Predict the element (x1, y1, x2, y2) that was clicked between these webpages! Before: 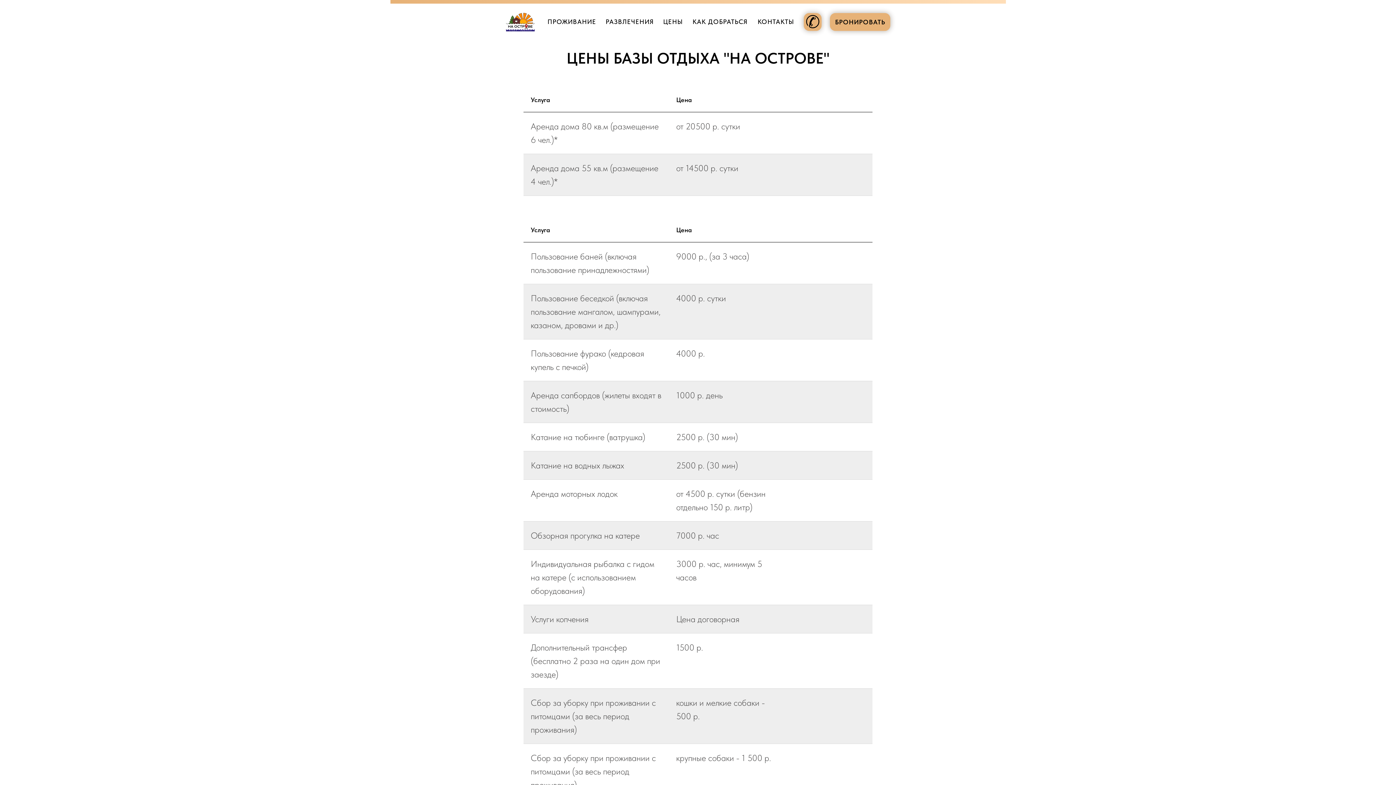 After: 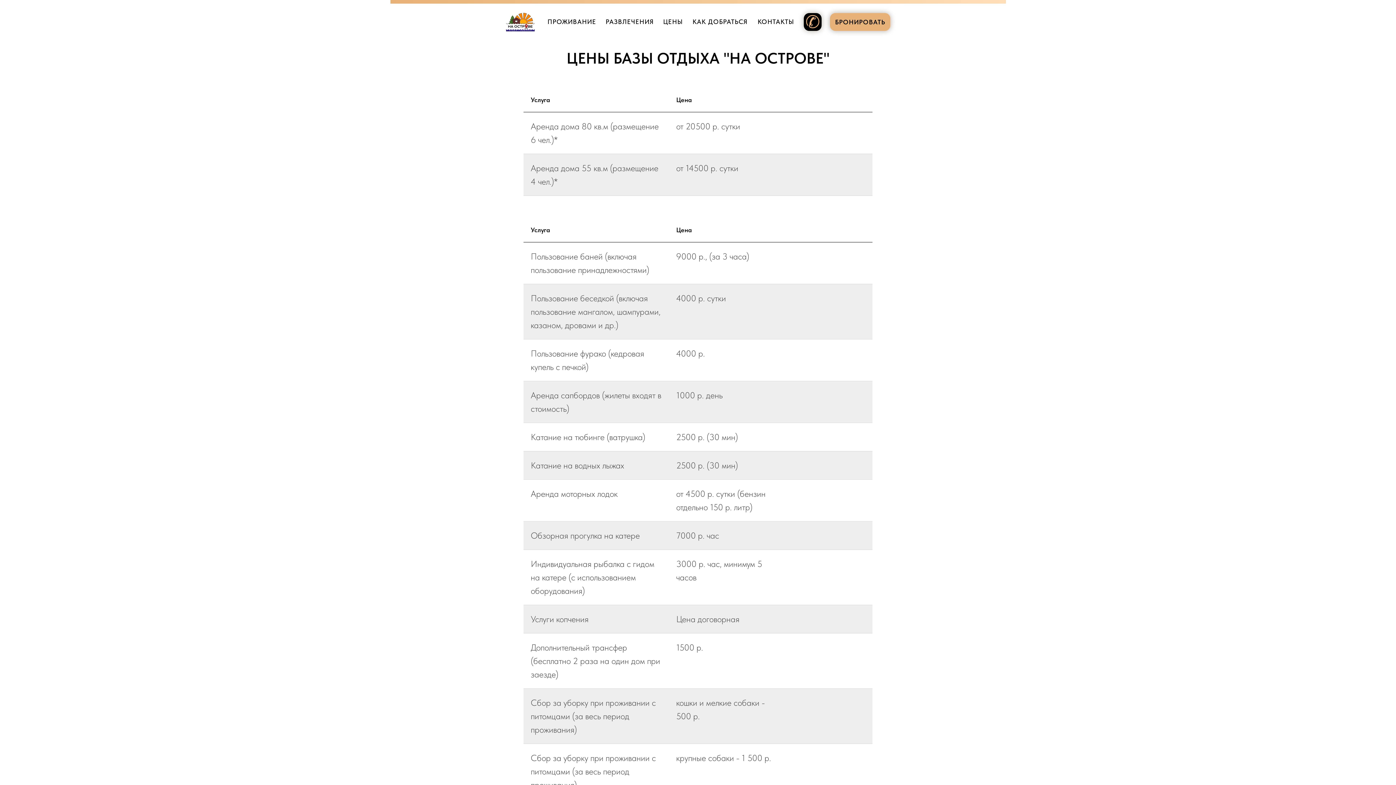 Action: label: ✆ bbox: (804, 13, 821, 30)